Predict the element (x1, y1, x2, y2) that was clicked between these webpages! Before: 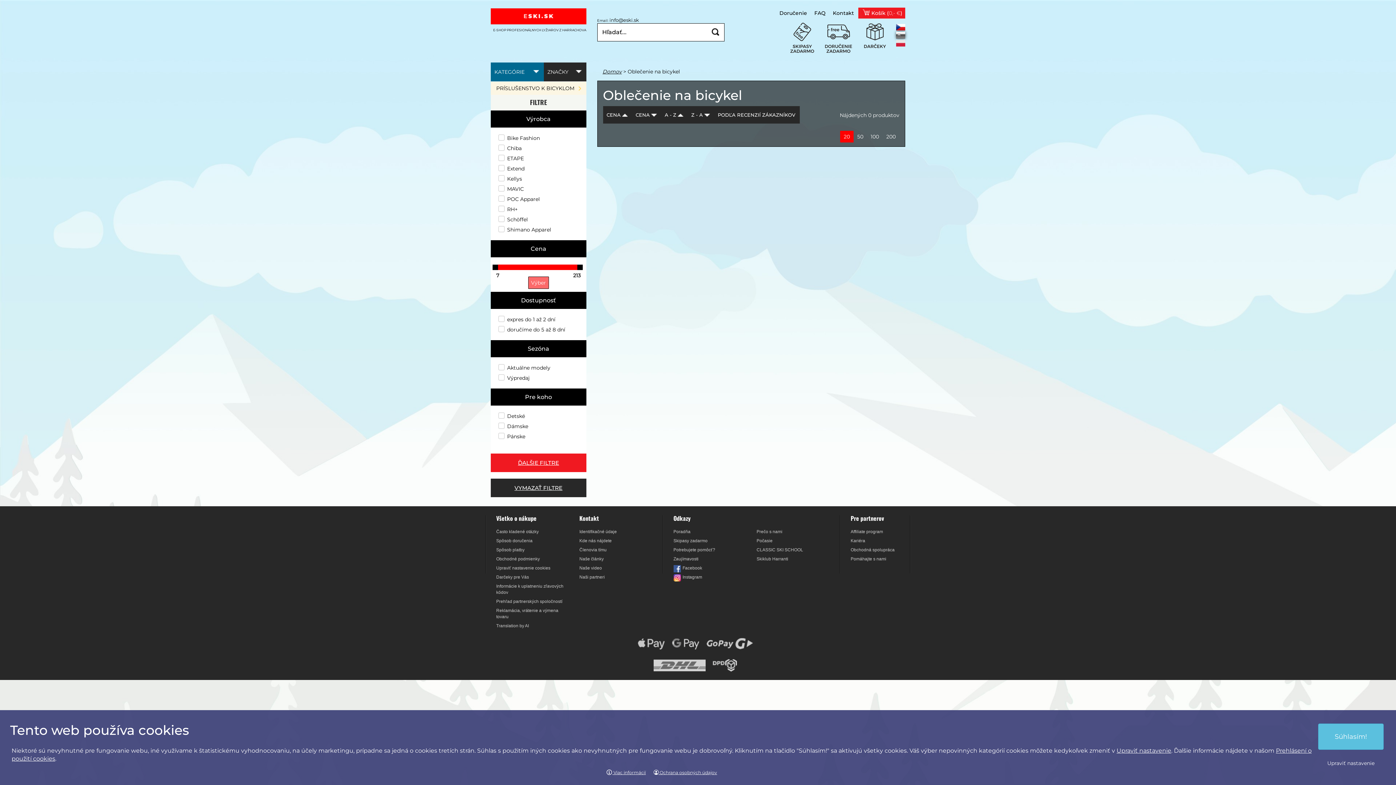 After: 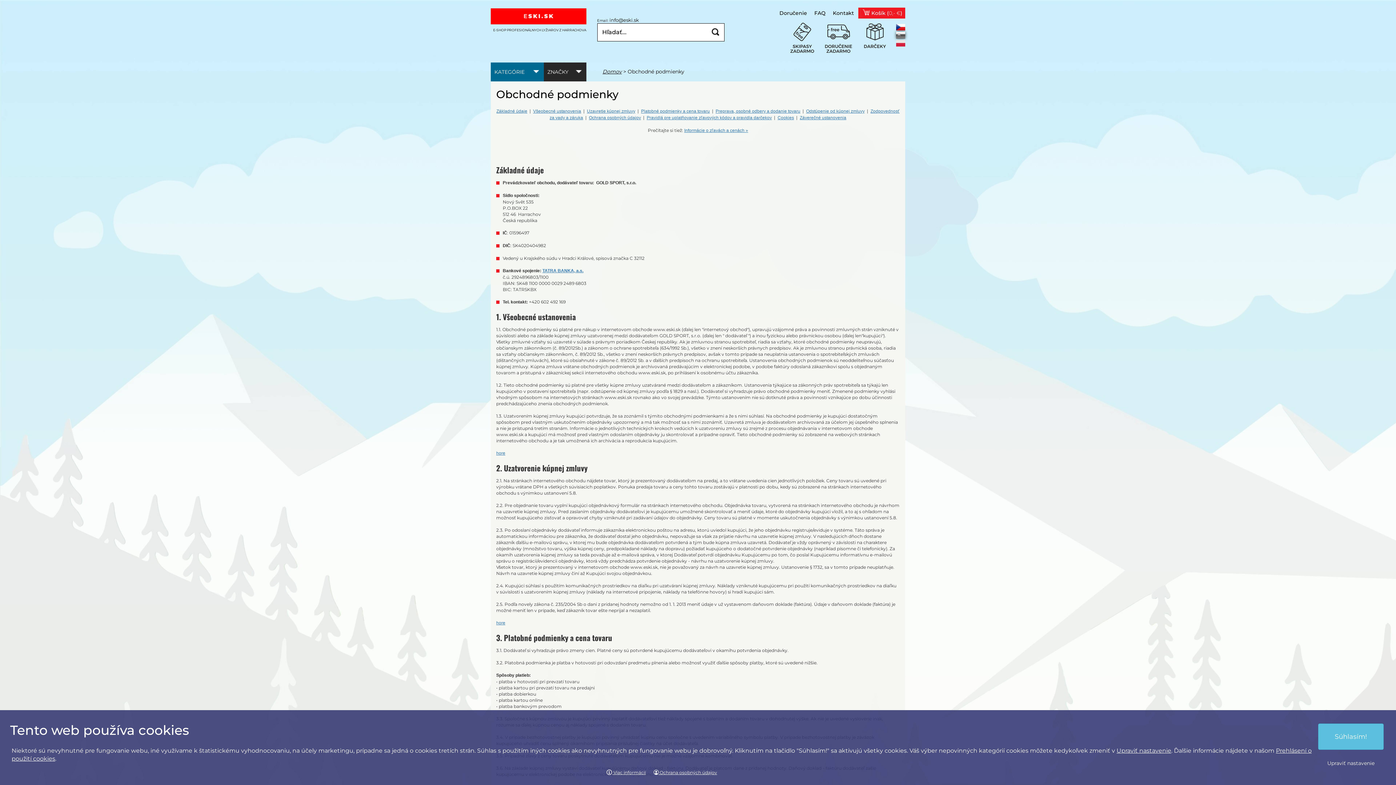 Action: label:  Ochrana osobných údajov bbox: (649, 769, 720, 776)